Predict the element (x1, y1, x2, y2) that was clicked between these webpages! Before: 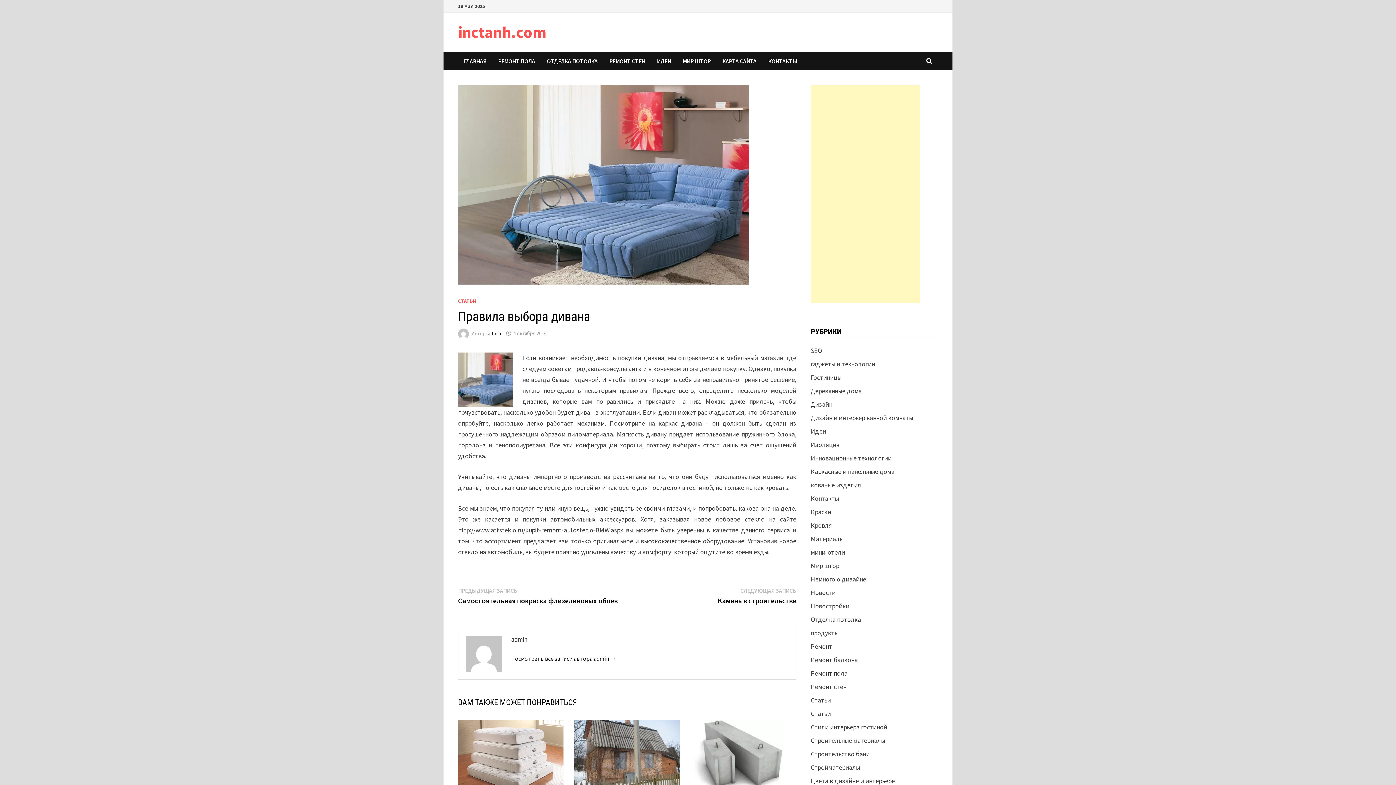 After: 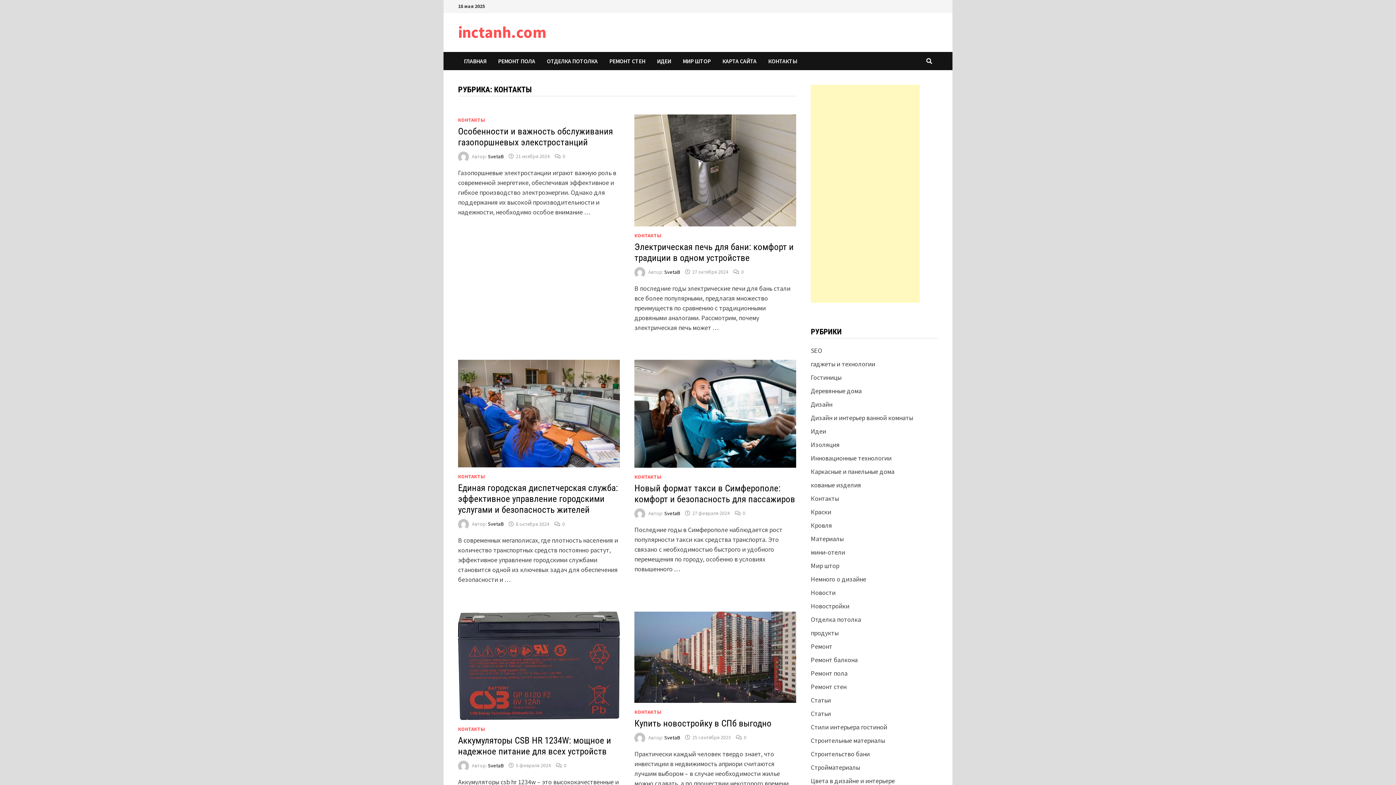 Action: bbox: (811, 494, 839, 502) label: Контакты